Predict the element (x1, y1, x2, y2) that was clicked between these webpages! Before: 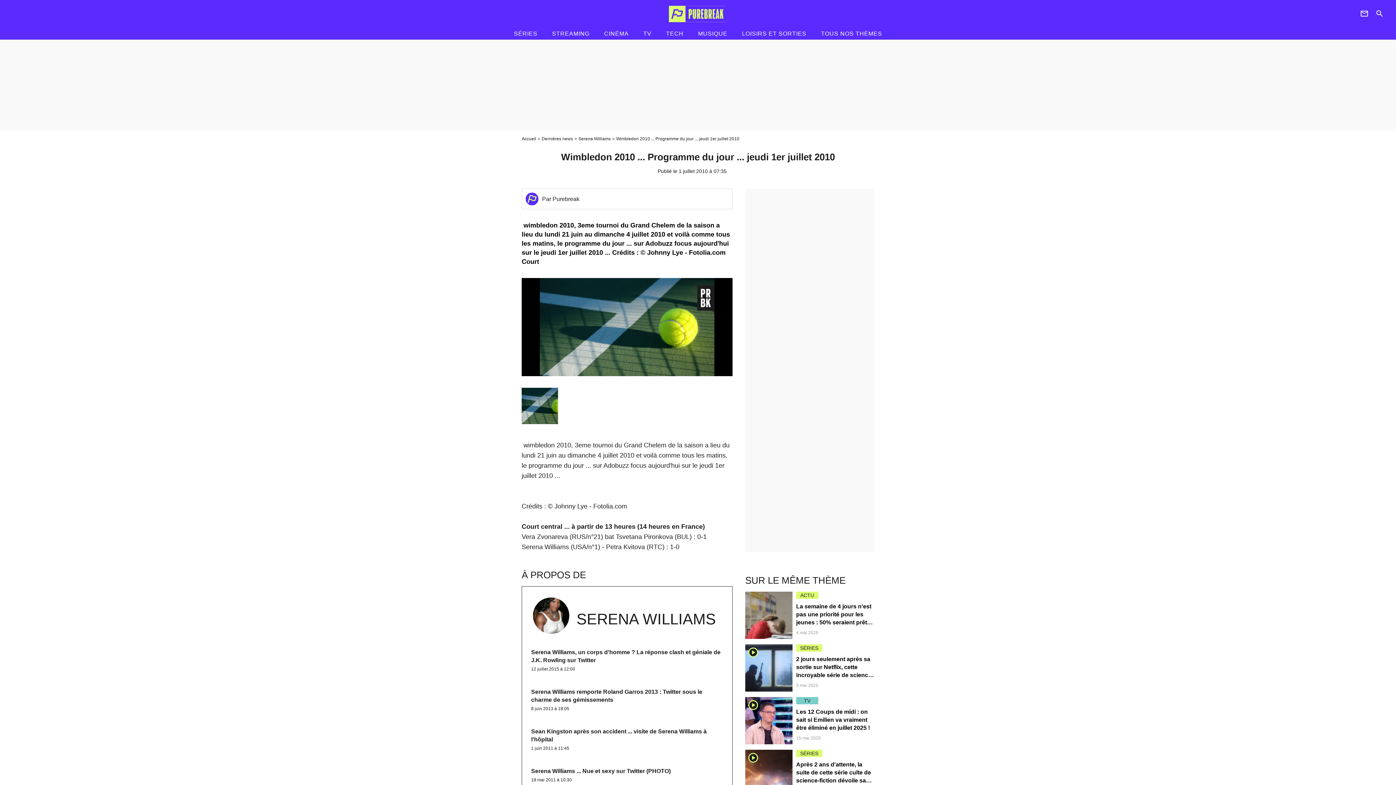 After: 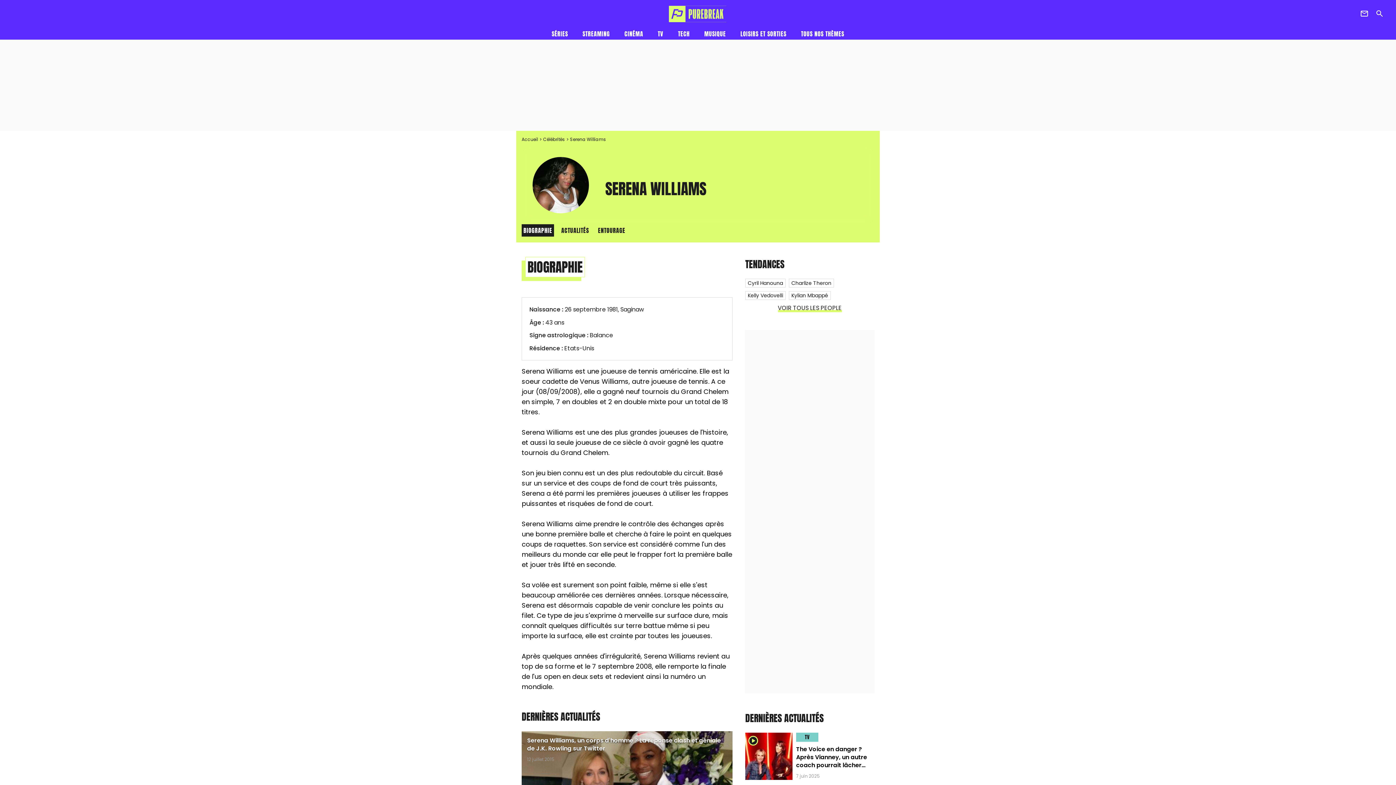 Action: label: SERENA WILLIAMS bbox: (576, 610, 716, 628)